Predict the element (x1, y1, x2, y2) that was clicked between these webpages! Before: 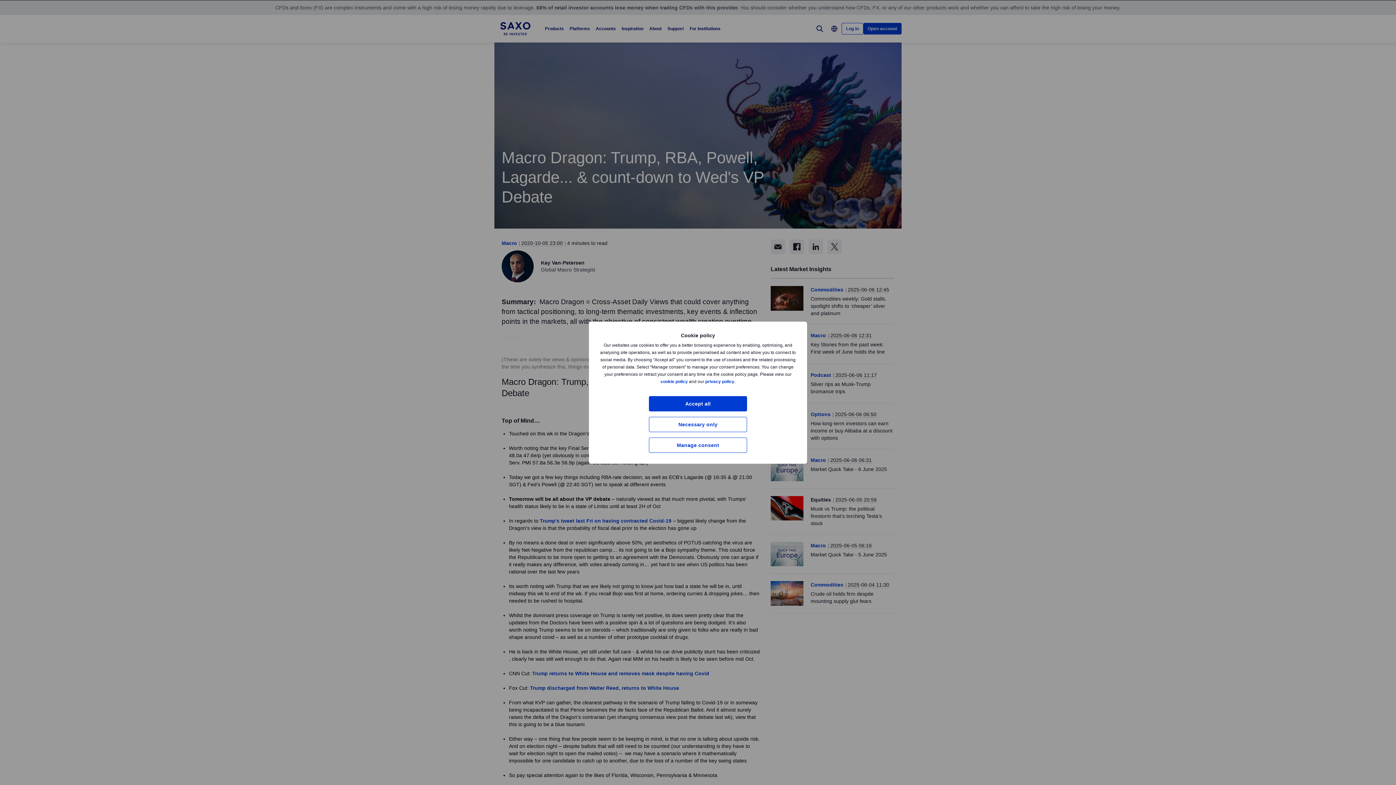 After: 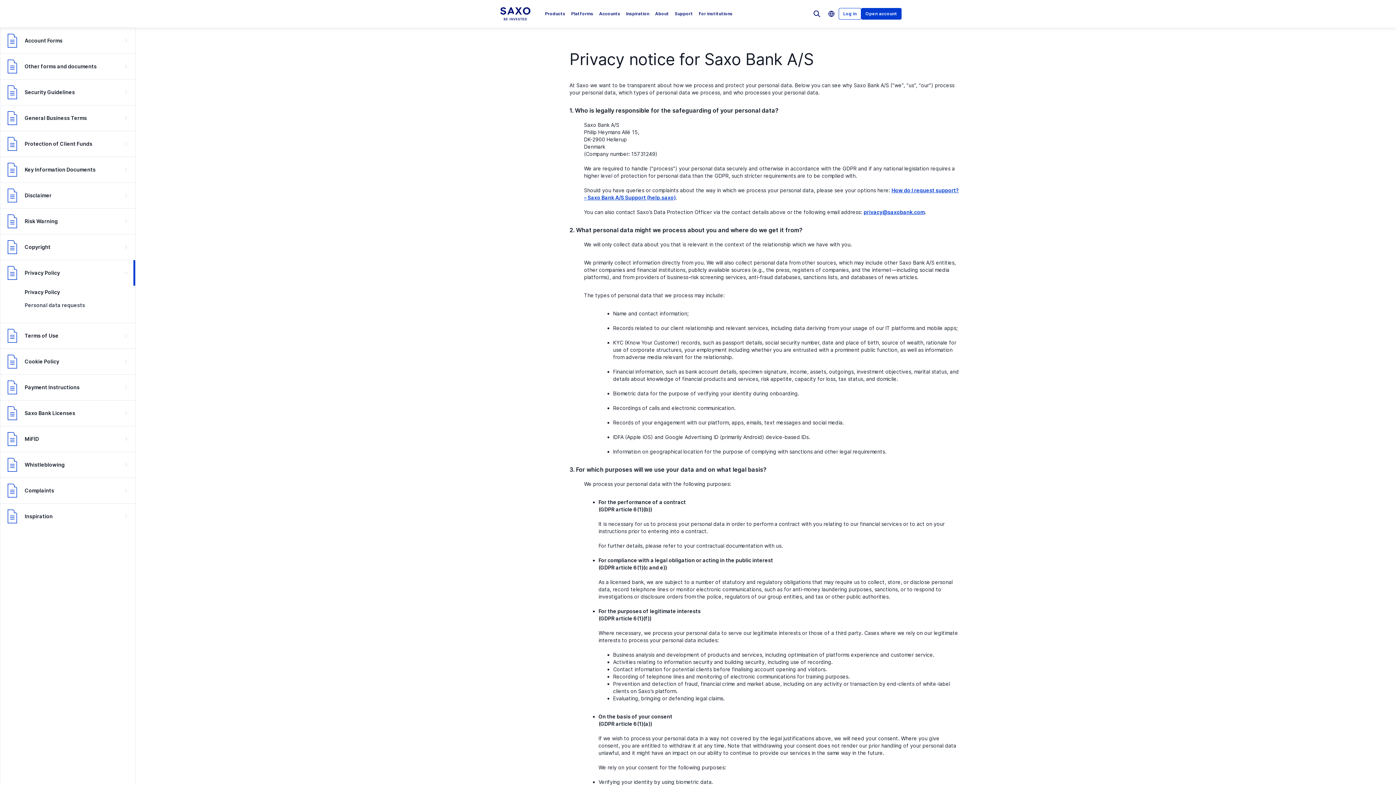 Action: label: privacy policy bbox: (705, 379, 734, 384)